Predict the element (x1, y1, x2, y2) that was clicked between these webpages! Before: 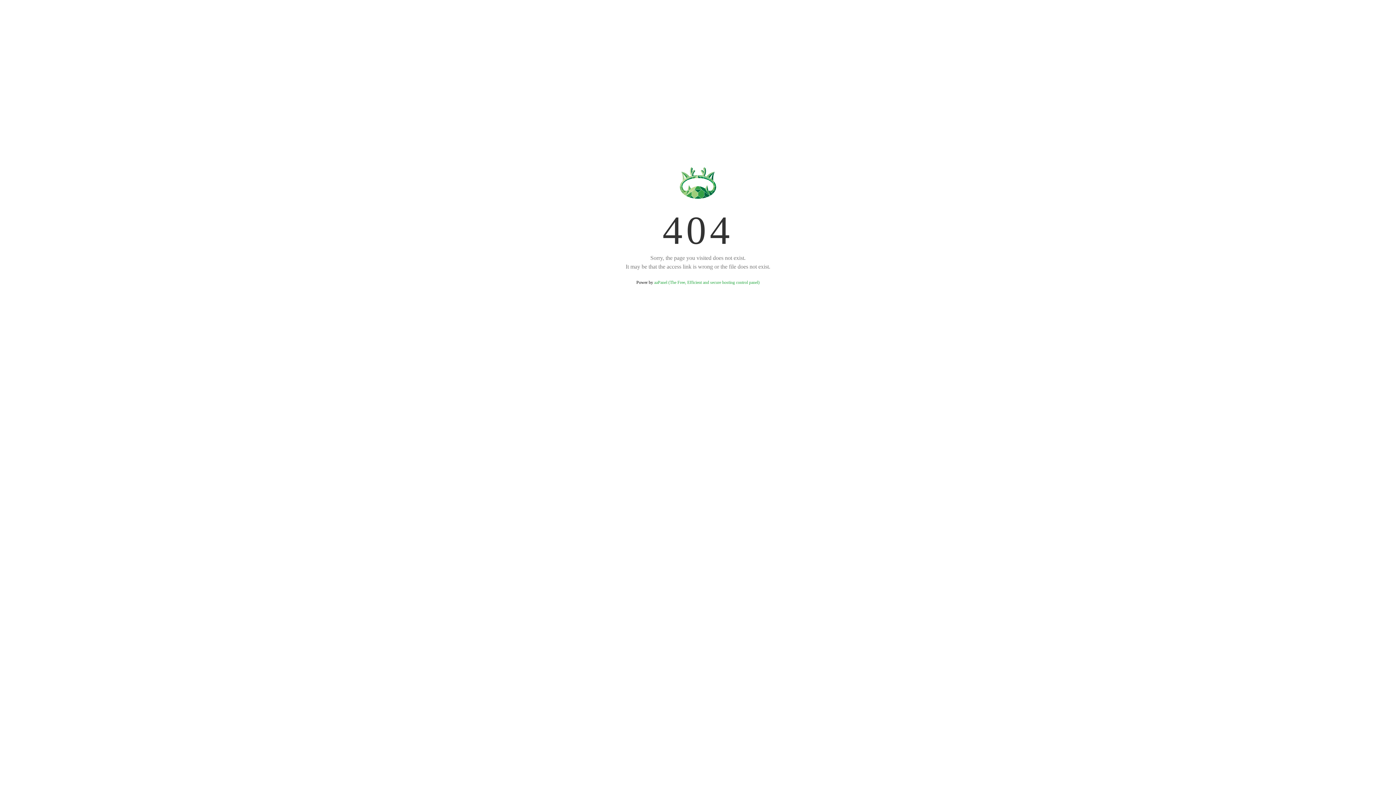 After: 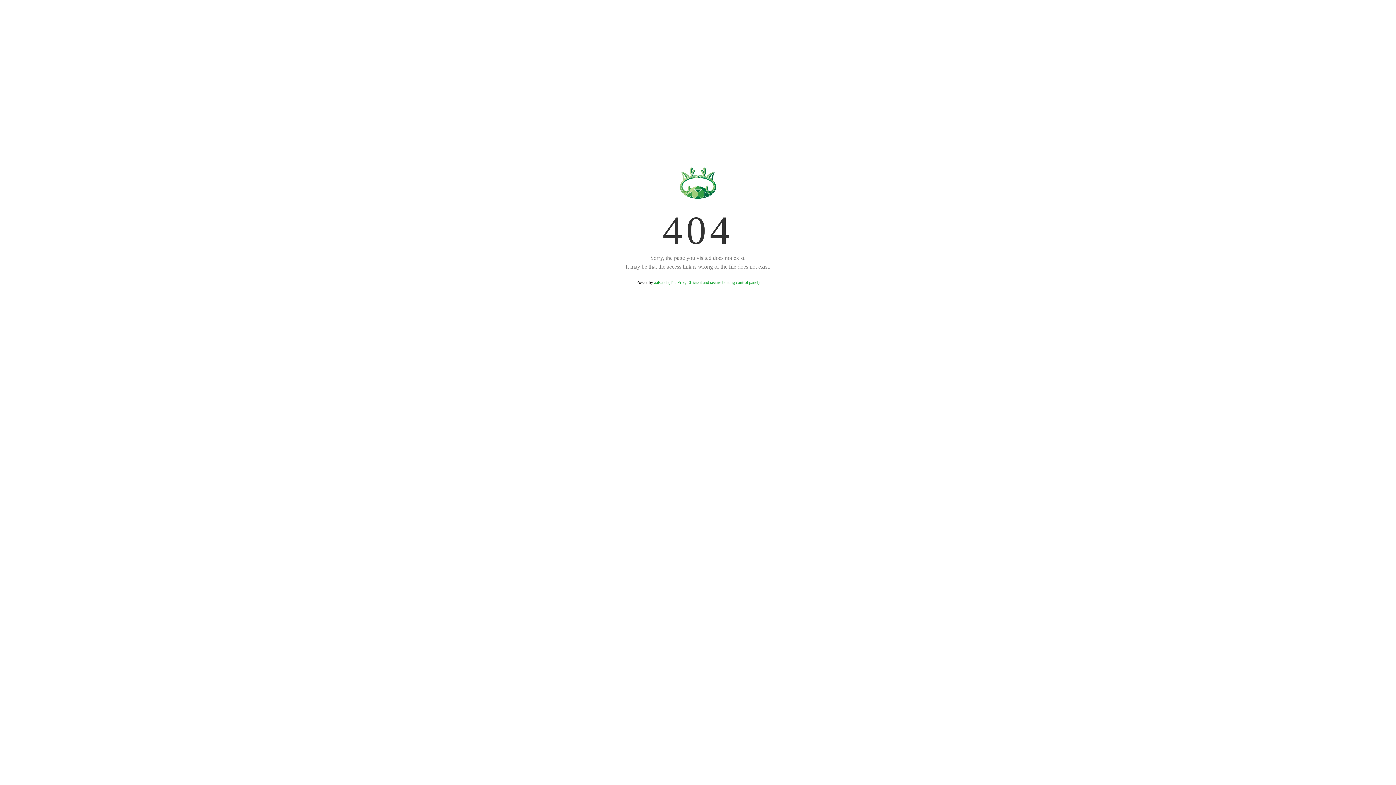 Action: label: aaPanel (The Free, Efficient and secure hosting control panel) bbox: (654, 280, 759, 285)